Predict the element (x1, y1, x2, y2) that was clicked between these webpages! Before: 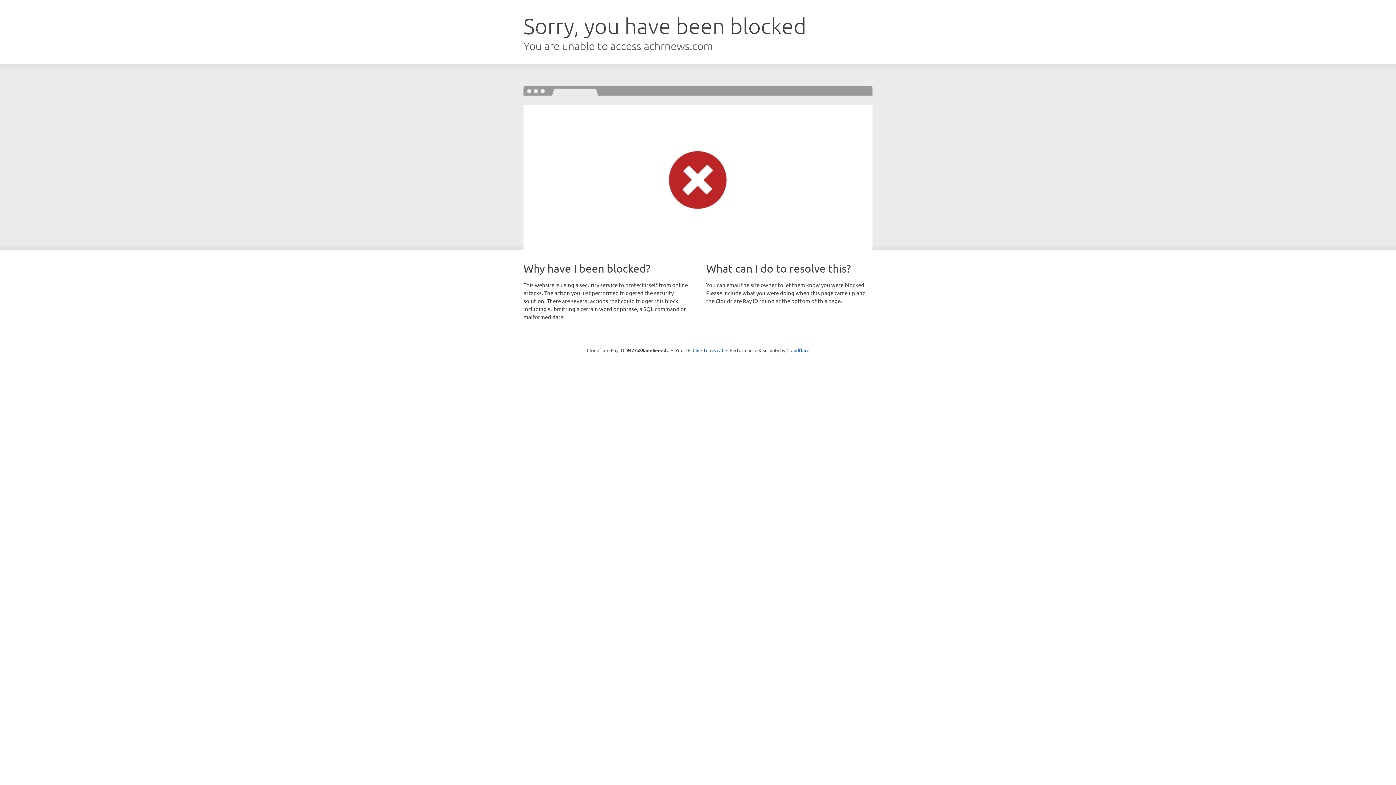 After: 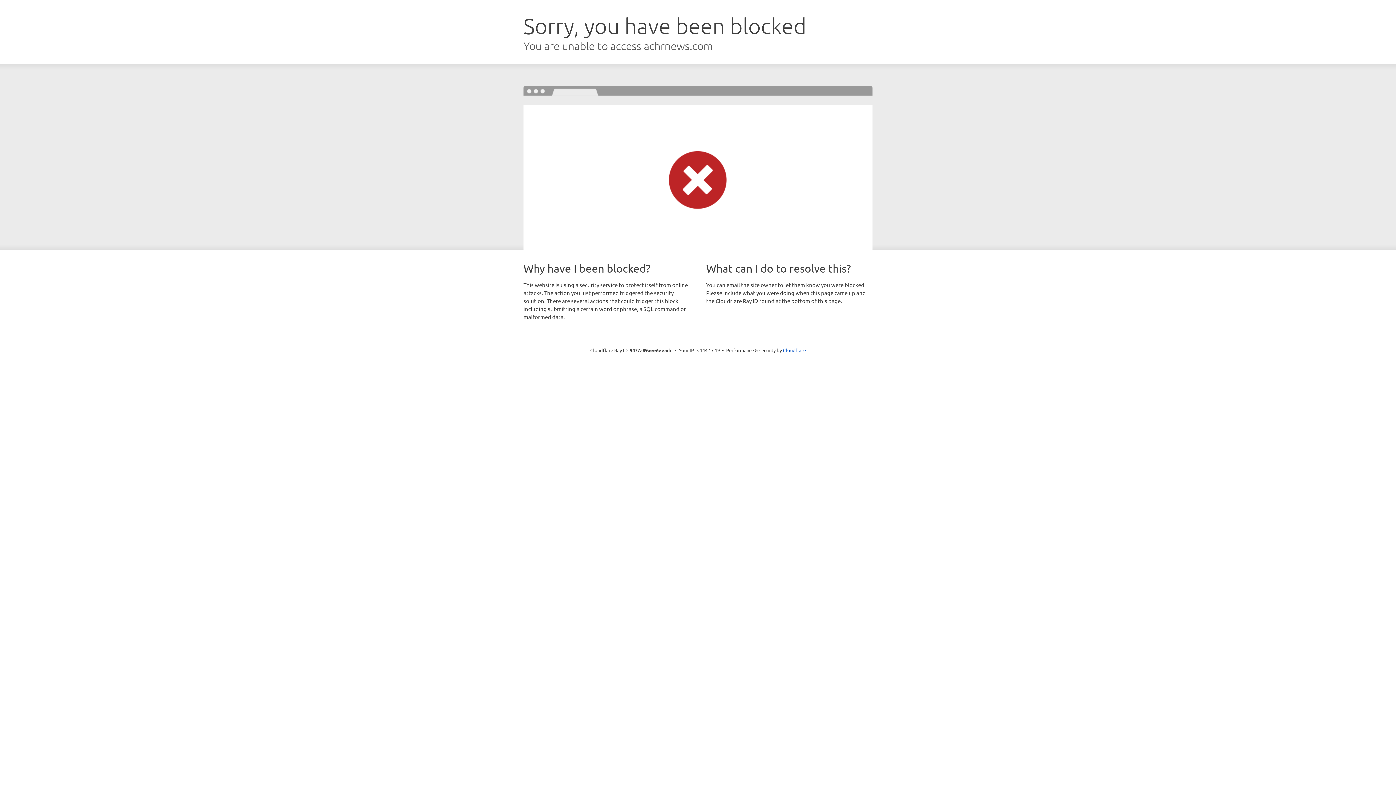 Action: bbox: (692, 346, 723, 353) label: Click to reveal